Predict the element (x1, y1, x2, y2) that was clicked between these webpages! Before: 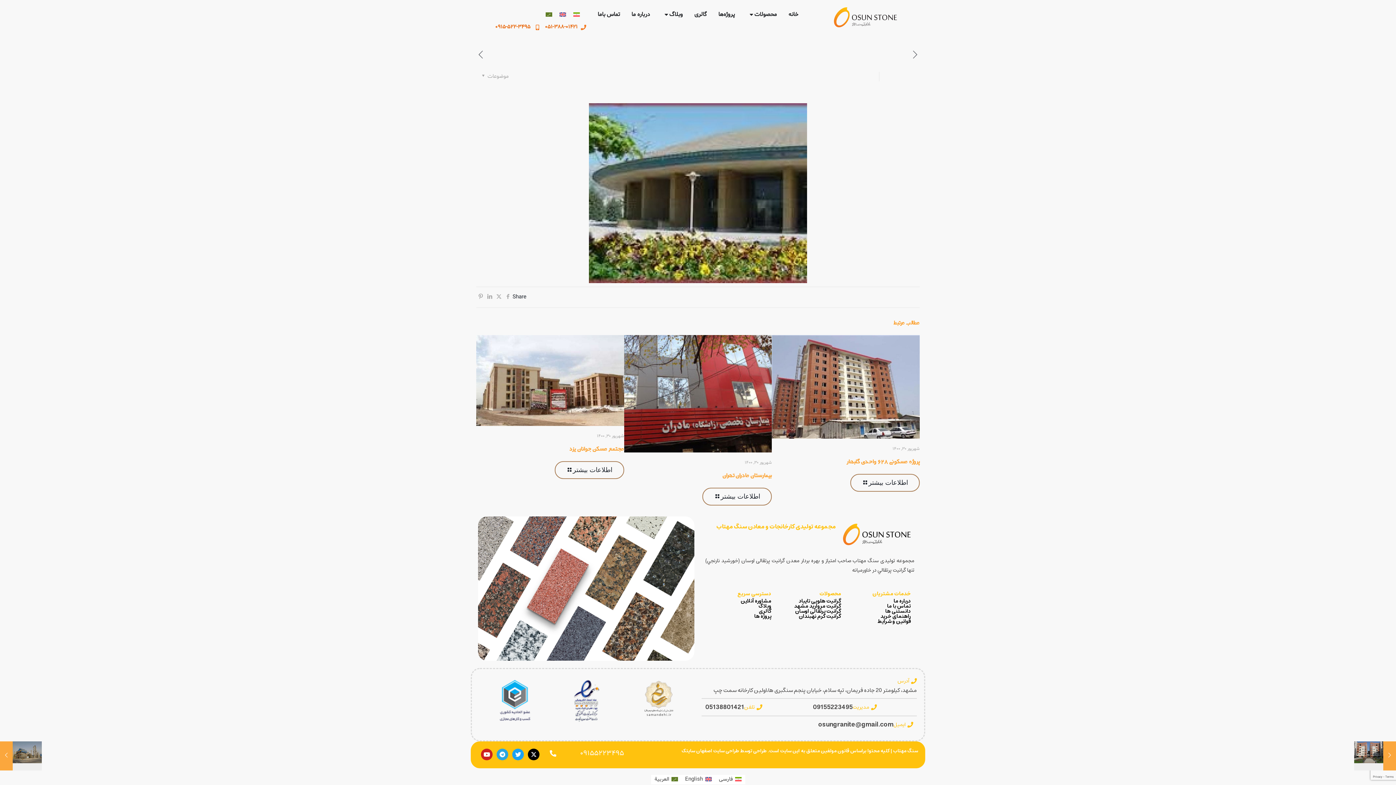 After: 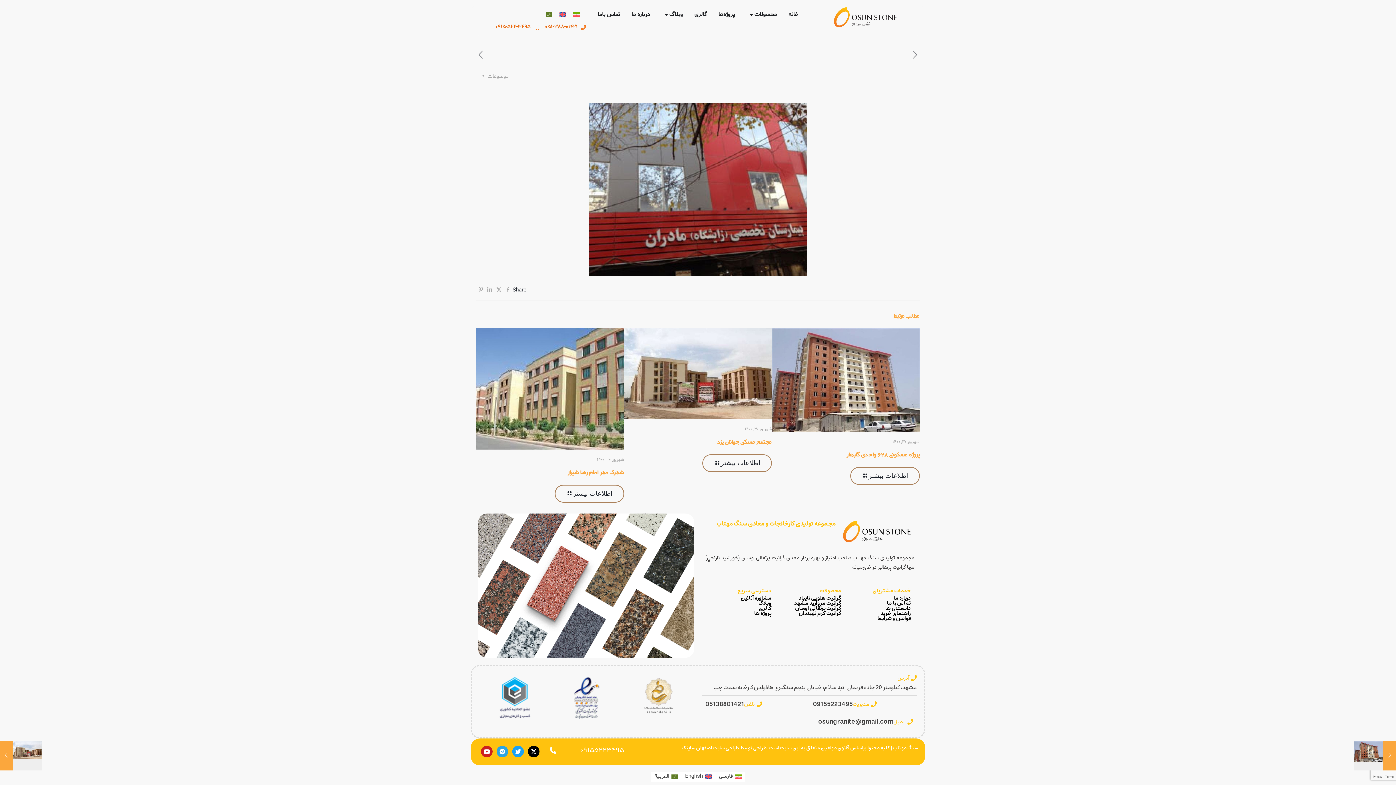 Action: bbox: (624, 335, 772, 452)